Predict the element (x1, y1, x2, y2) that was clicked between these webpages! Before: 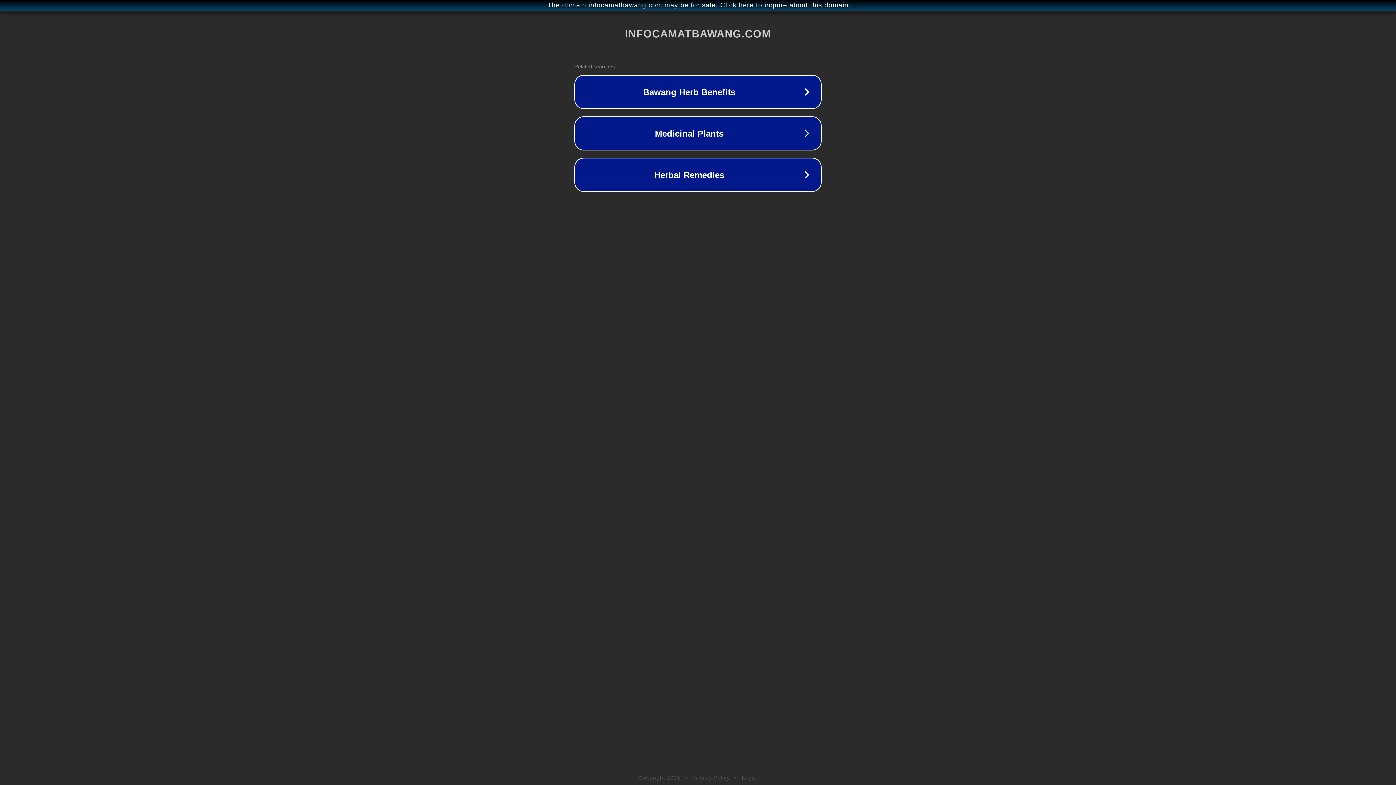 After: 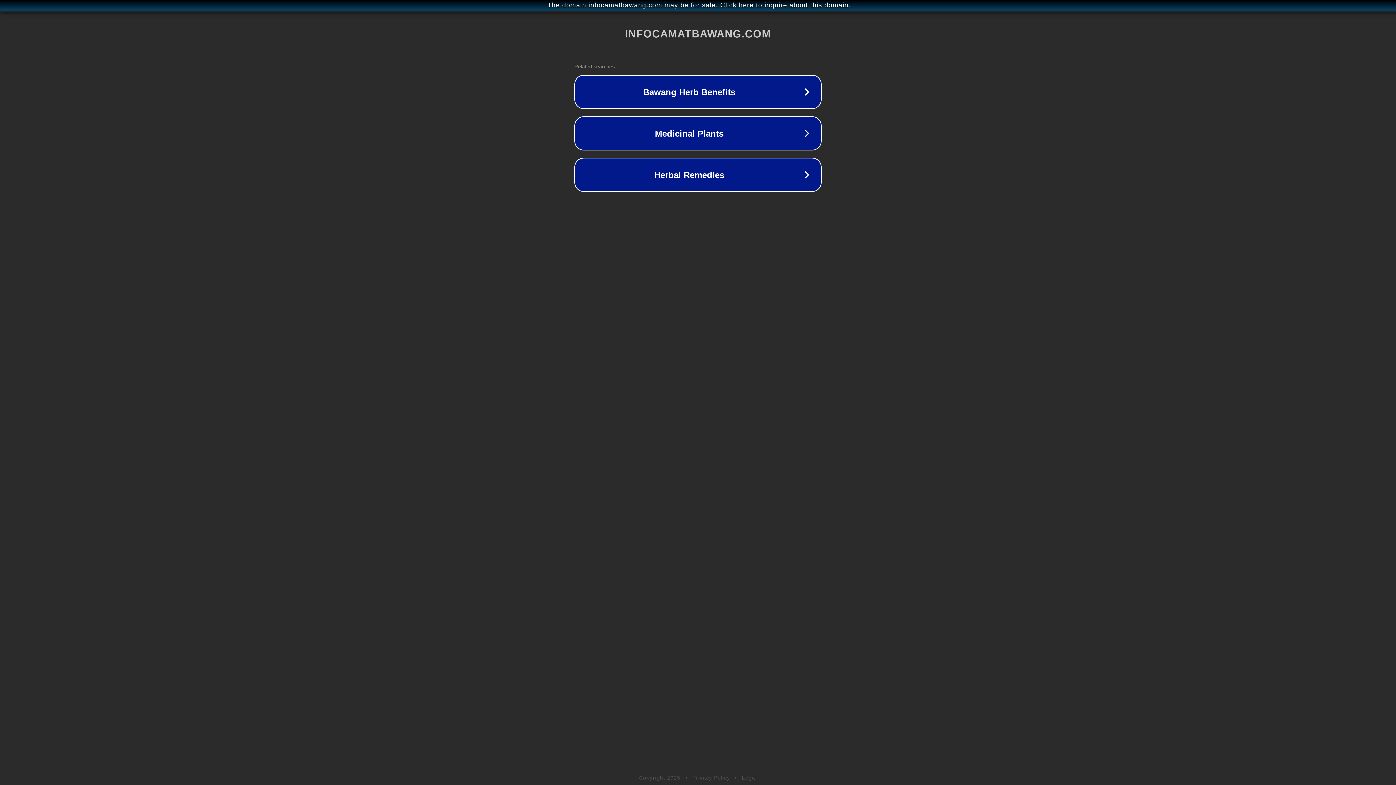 Action: label: Legal bbox: (742, 775, 757, 781)